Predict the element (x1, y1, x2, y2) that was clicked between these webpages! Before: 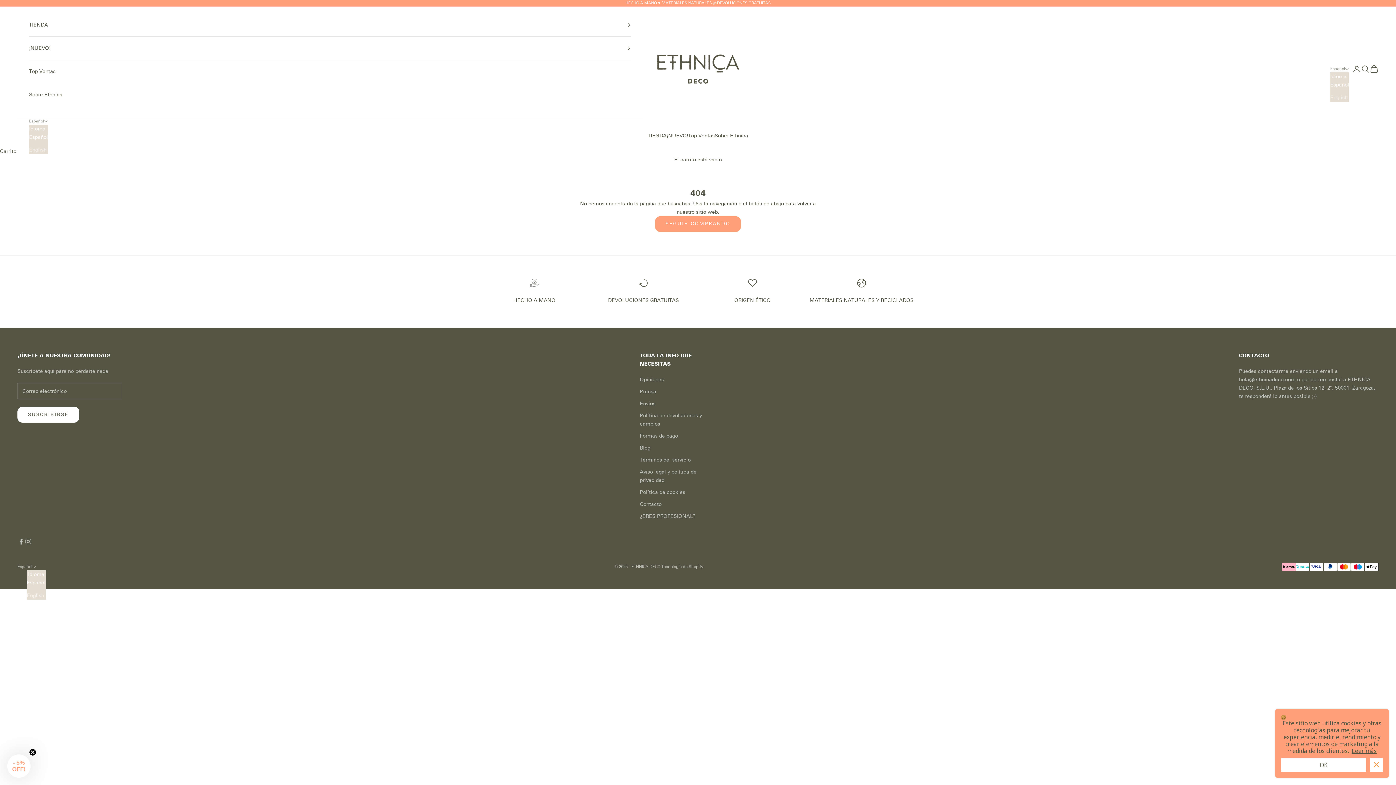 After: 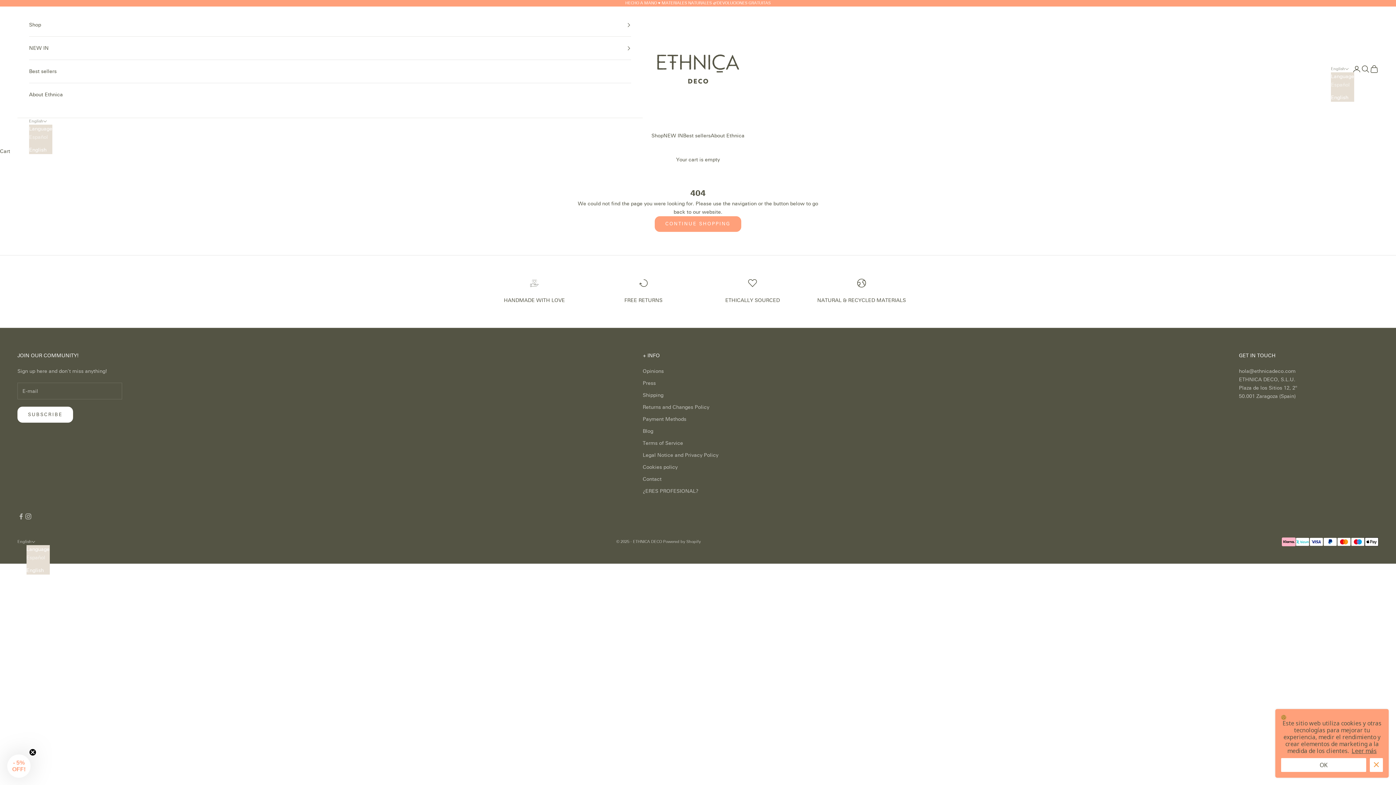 Action: bbox: (29, 145, 48, 154) label: English